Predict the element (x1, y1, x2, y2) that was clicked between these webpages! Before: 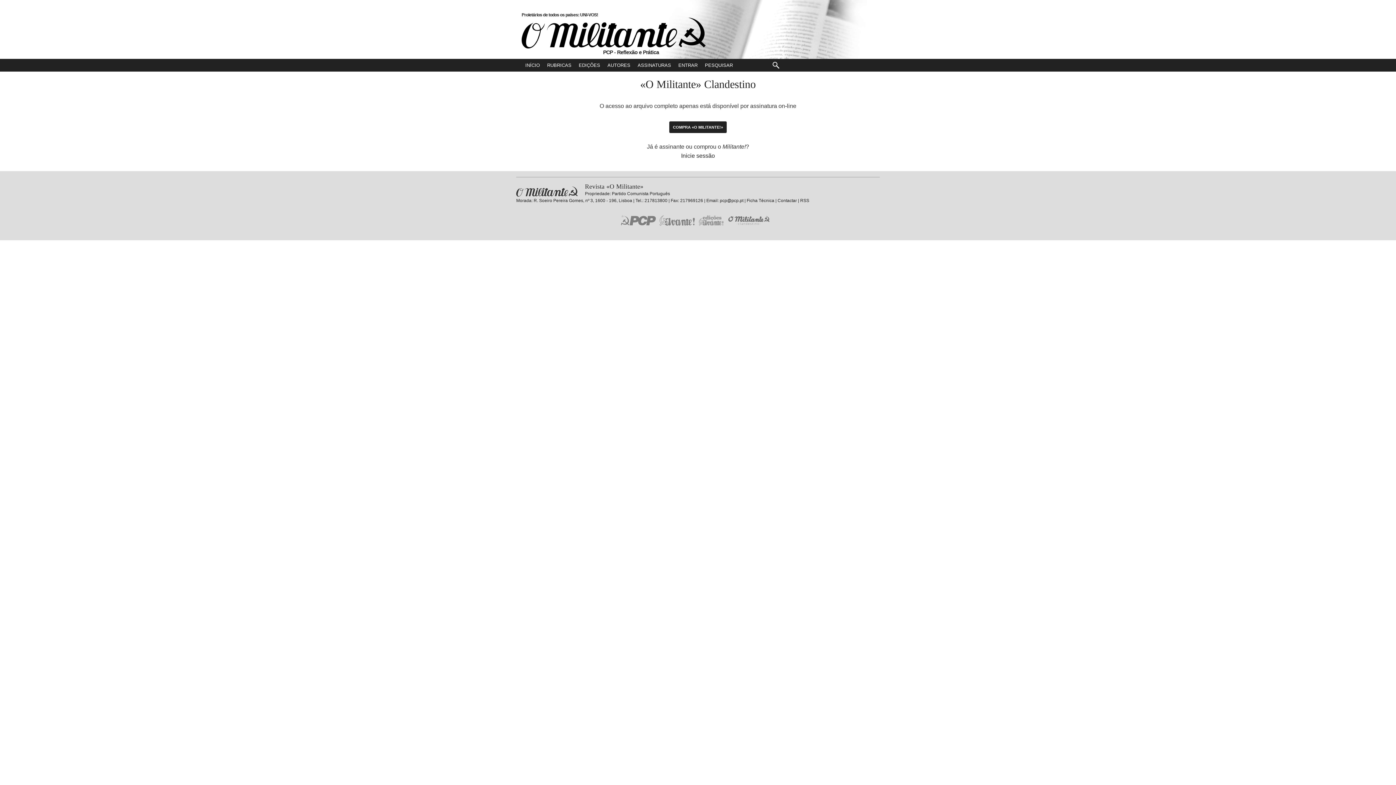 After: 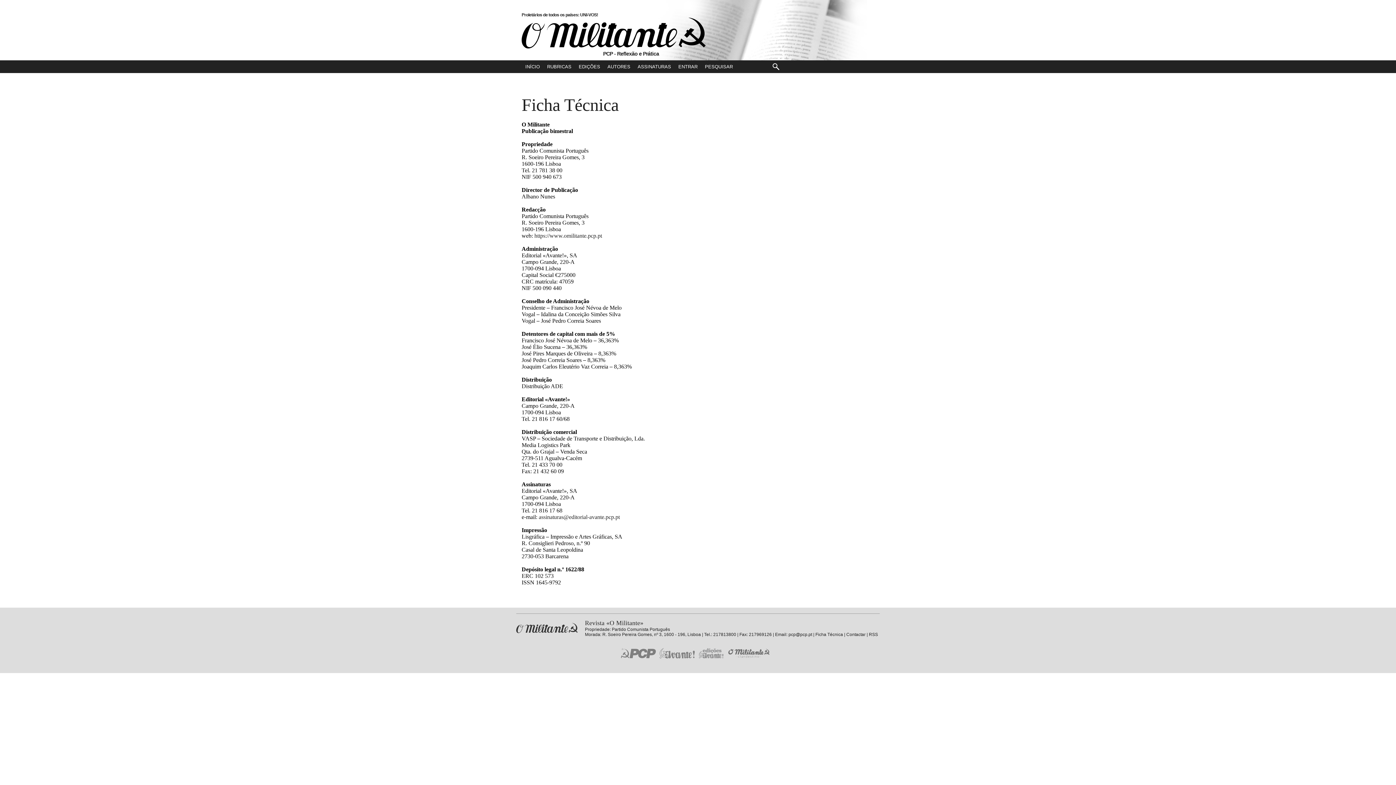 Action: label: Ficha Técnica bbox: (746, 198, 774, 203)